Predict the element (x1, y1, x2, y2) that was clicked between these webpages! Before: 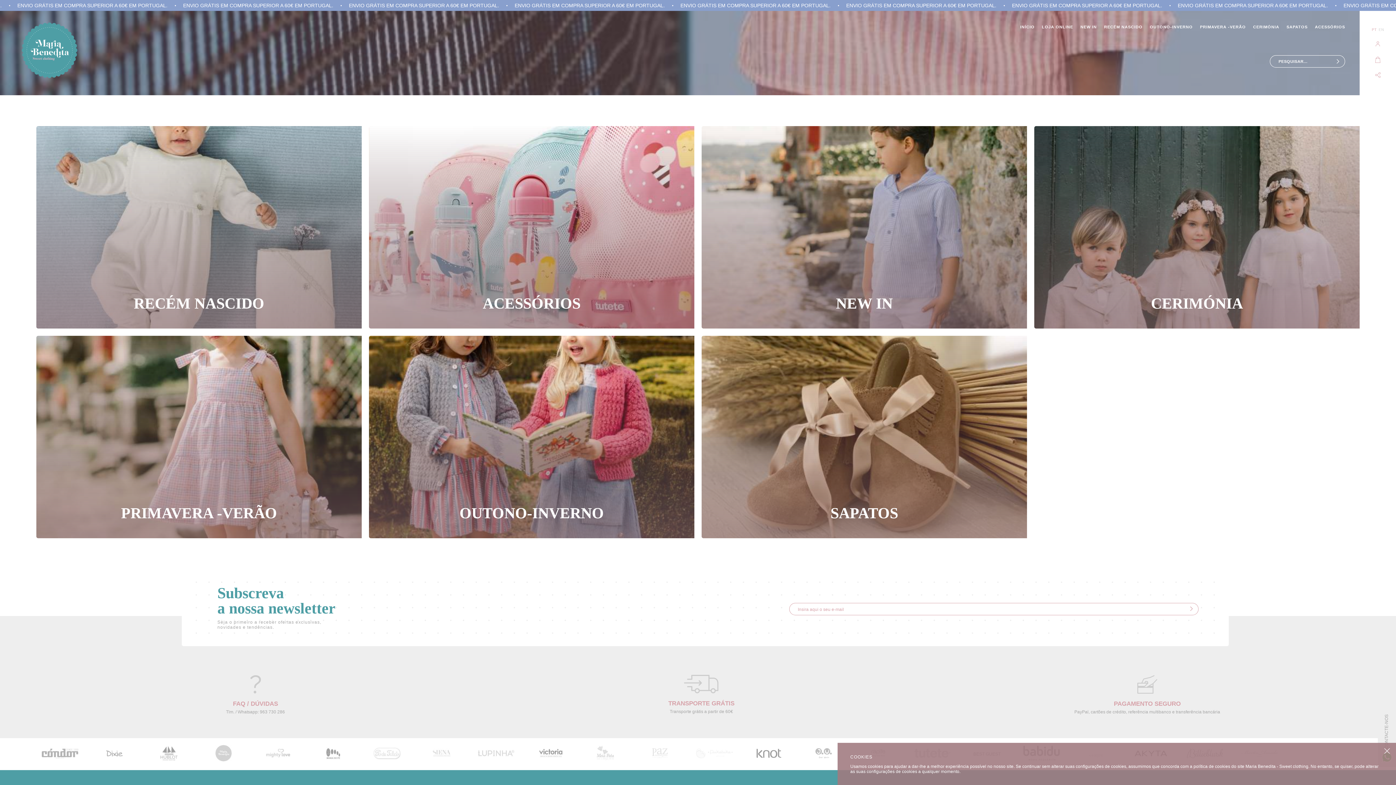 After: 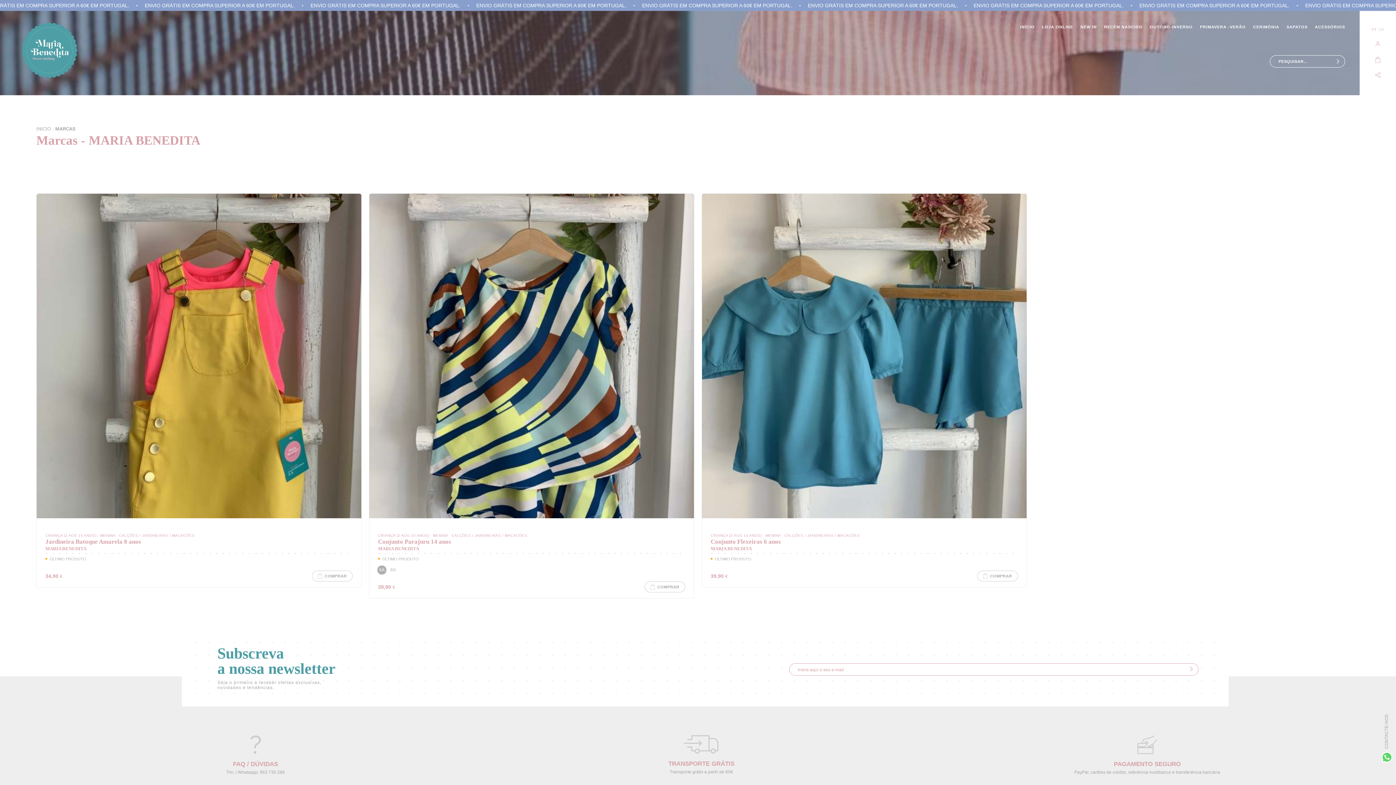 Action: bbox: (196, 738, 250, 770)